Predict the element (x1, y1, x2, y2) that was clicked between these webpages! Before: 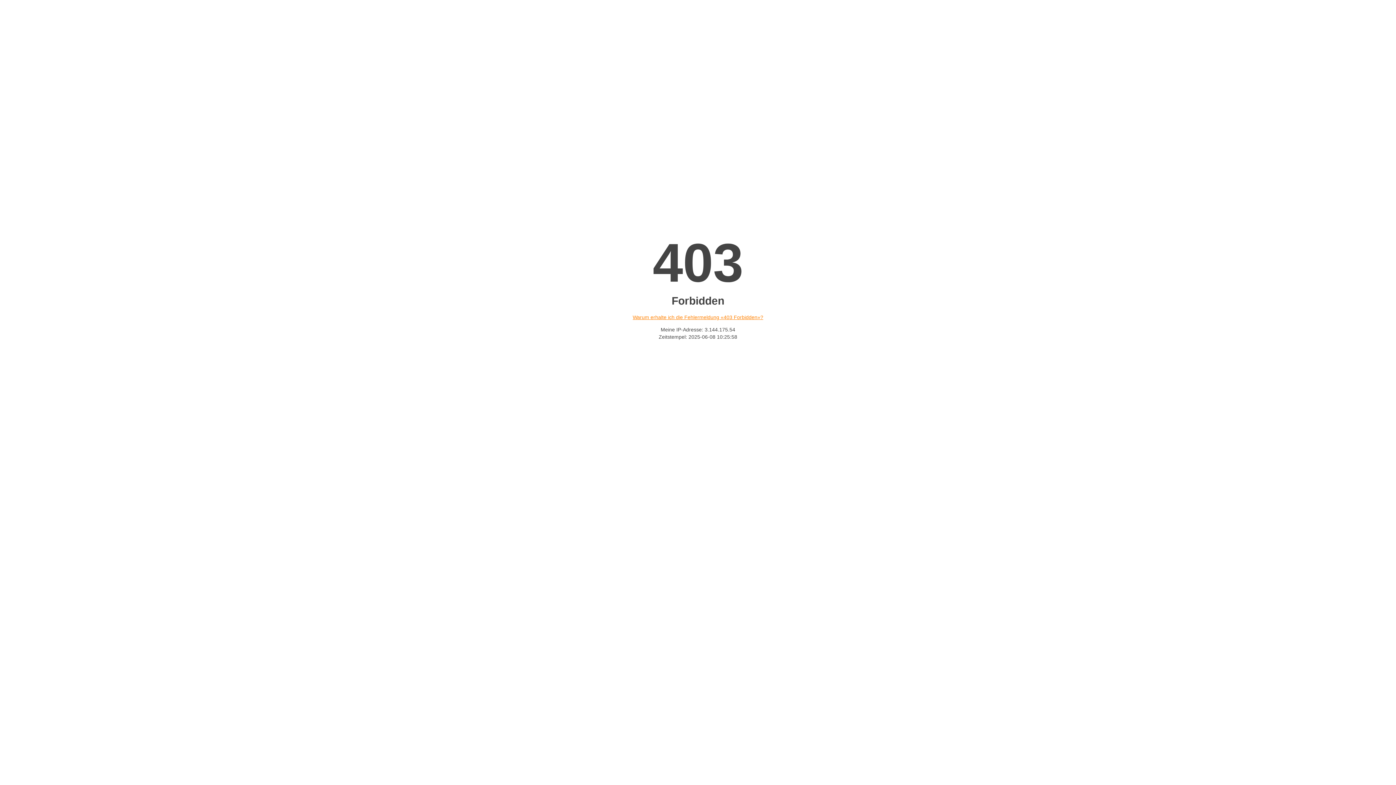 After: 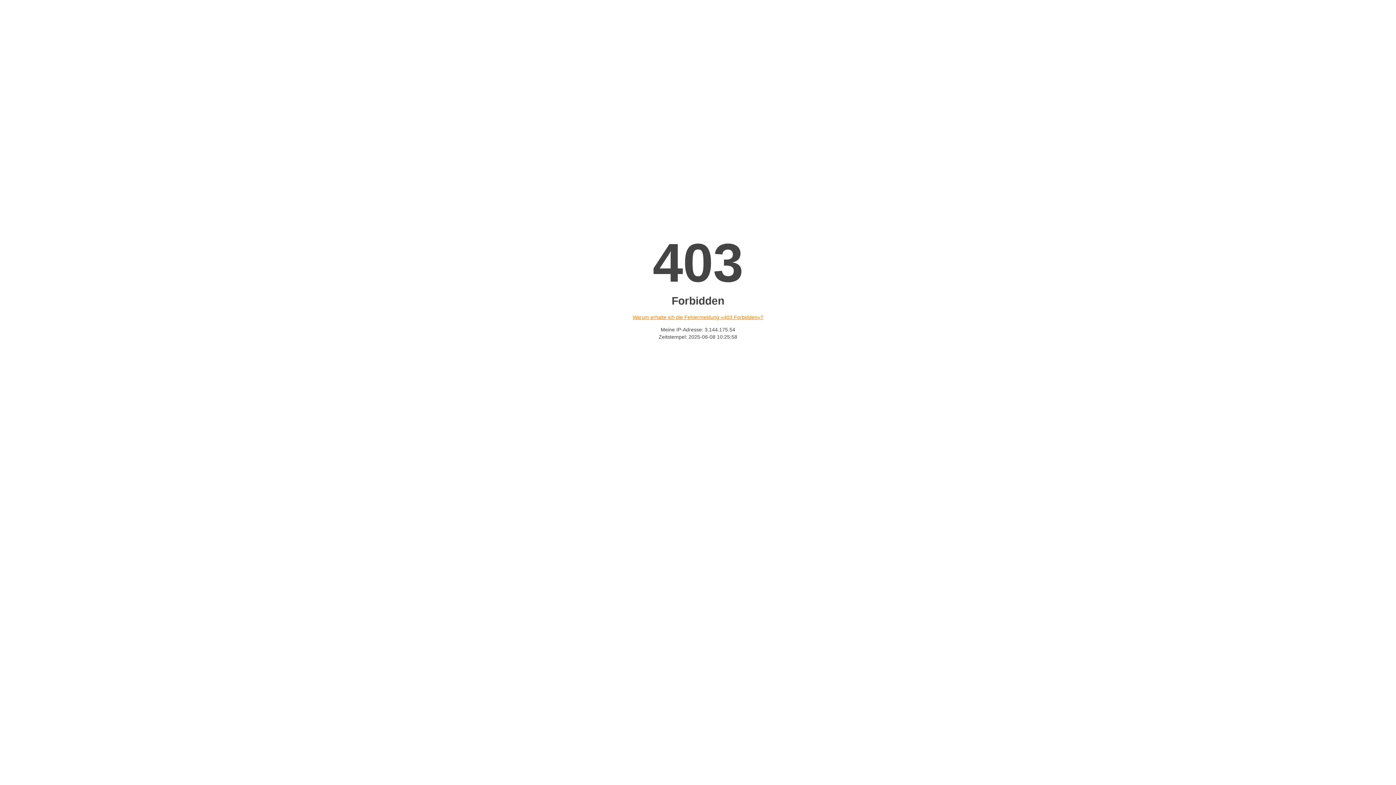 Action: label: Warum erhalte ich die Fehlermeldung «403 Forbidden»? bbox: (632, 314, 763, 320)